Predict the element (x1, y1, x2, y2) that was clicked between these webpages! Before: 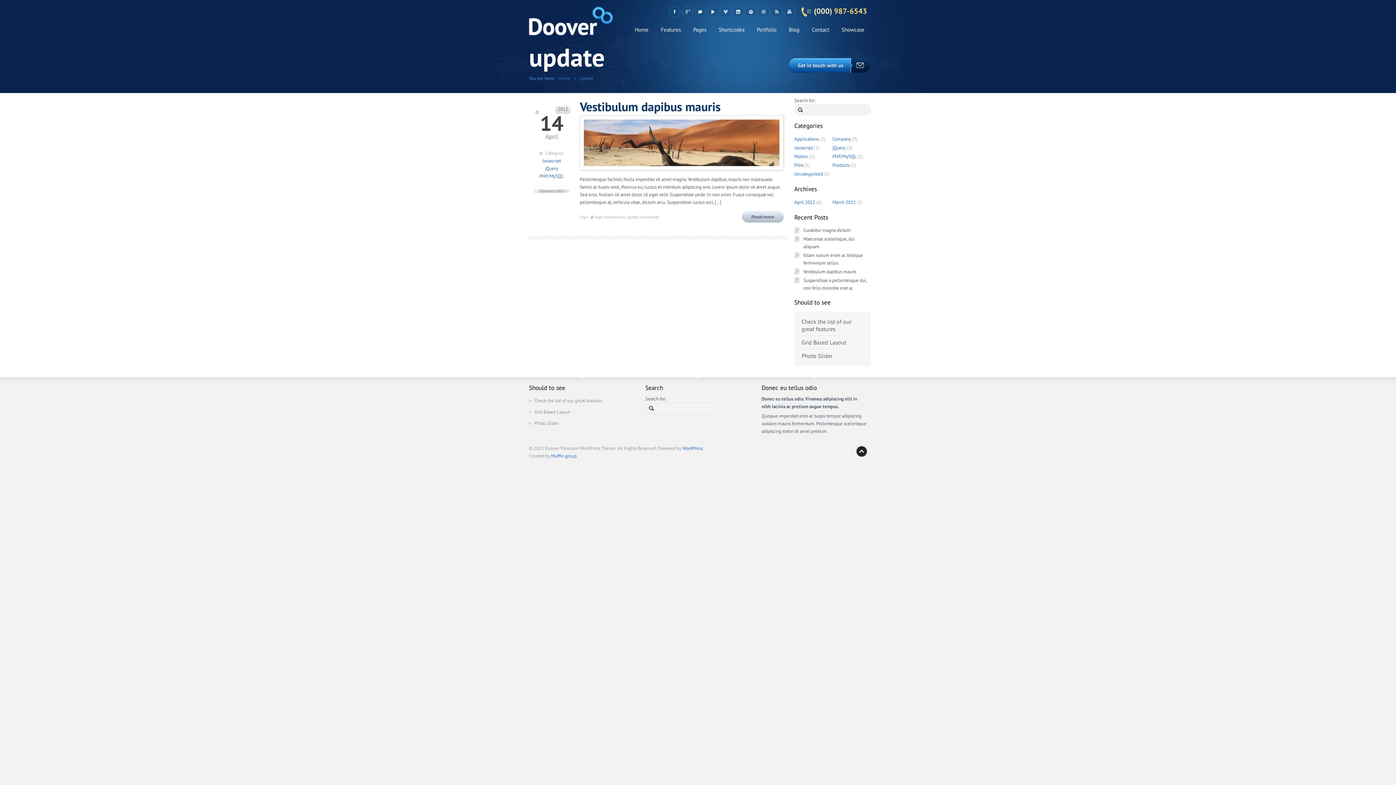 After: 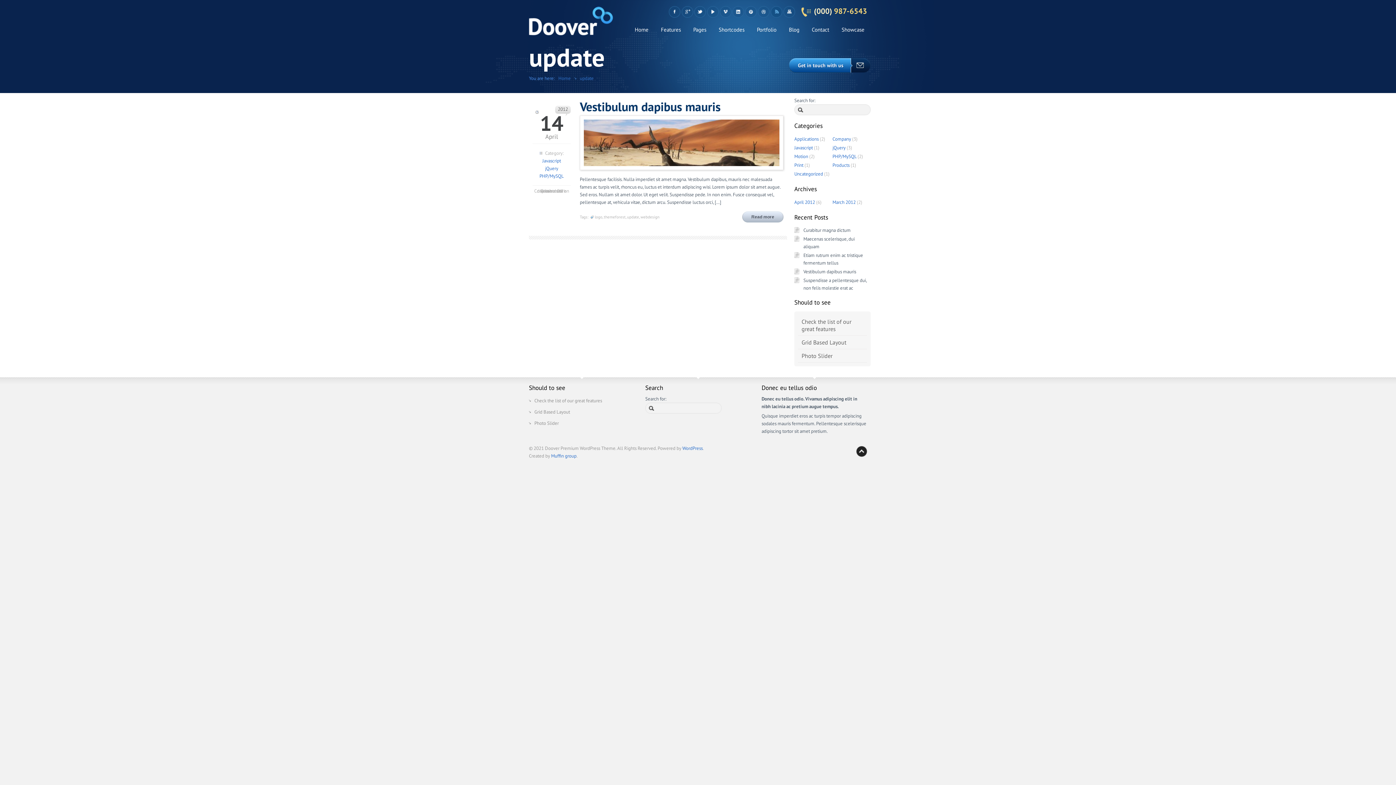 Action: label: RSS bbox: (770, 6, 782, 17)